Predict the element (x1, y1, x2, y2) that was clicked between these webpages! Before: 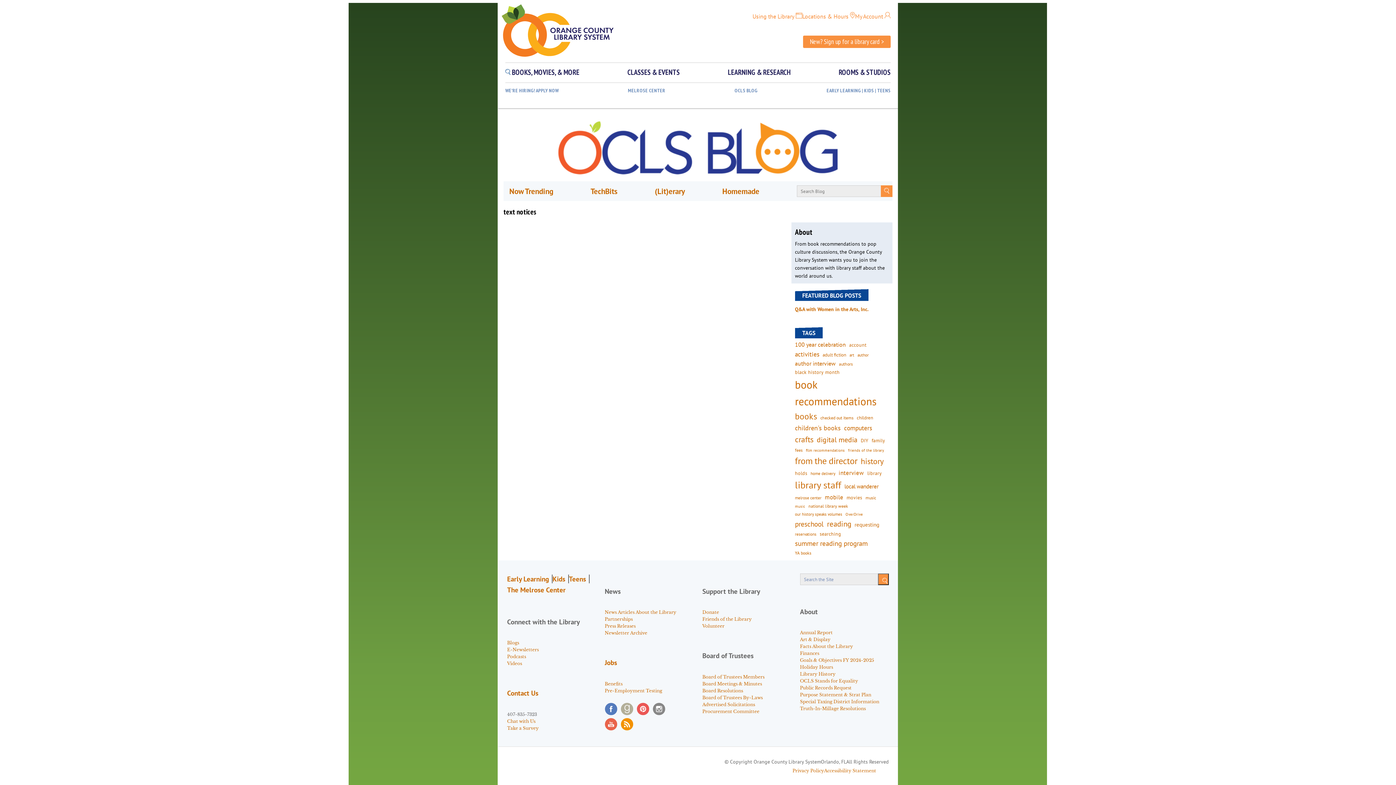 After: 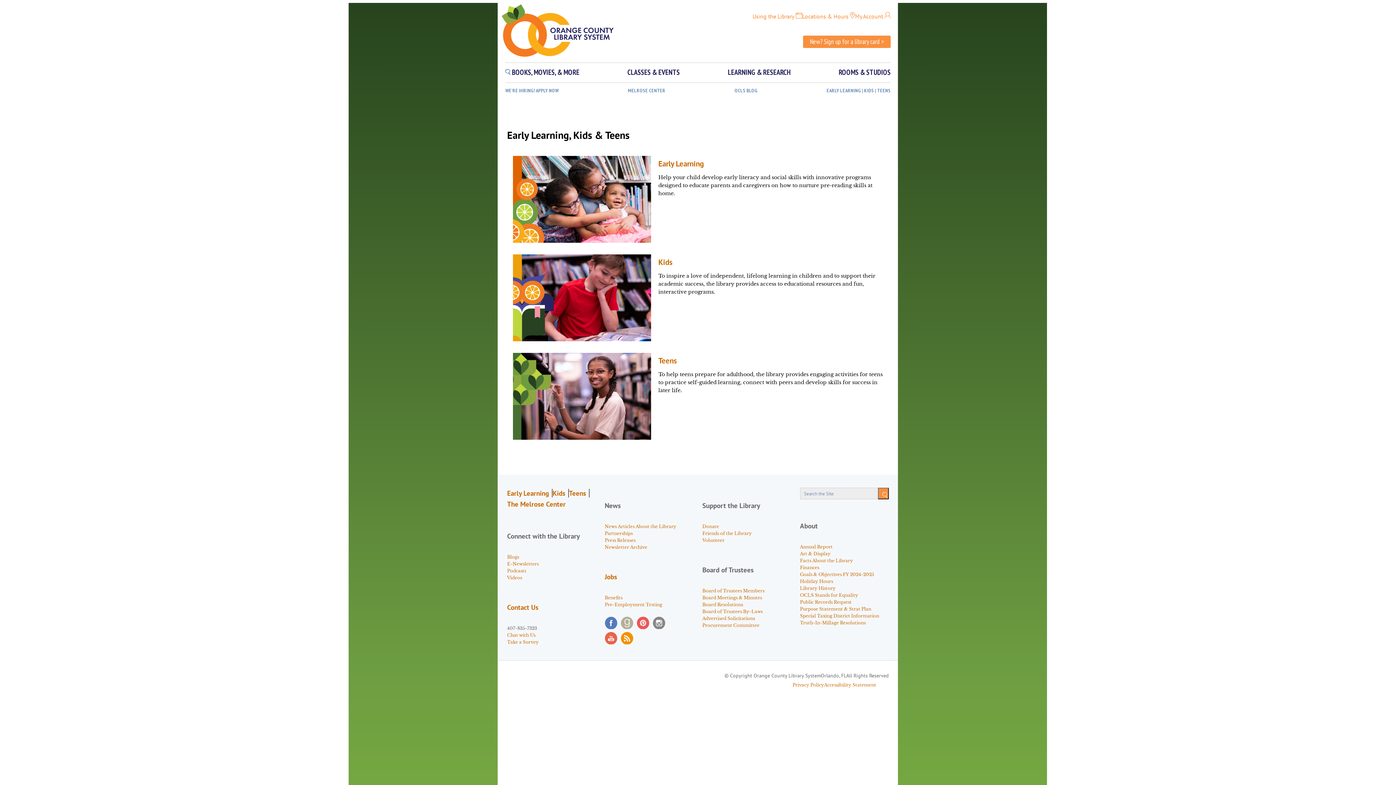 Action: bbox: (826, 88, 890, 93) label: EARLY LEARNING | KIDS | TEENS